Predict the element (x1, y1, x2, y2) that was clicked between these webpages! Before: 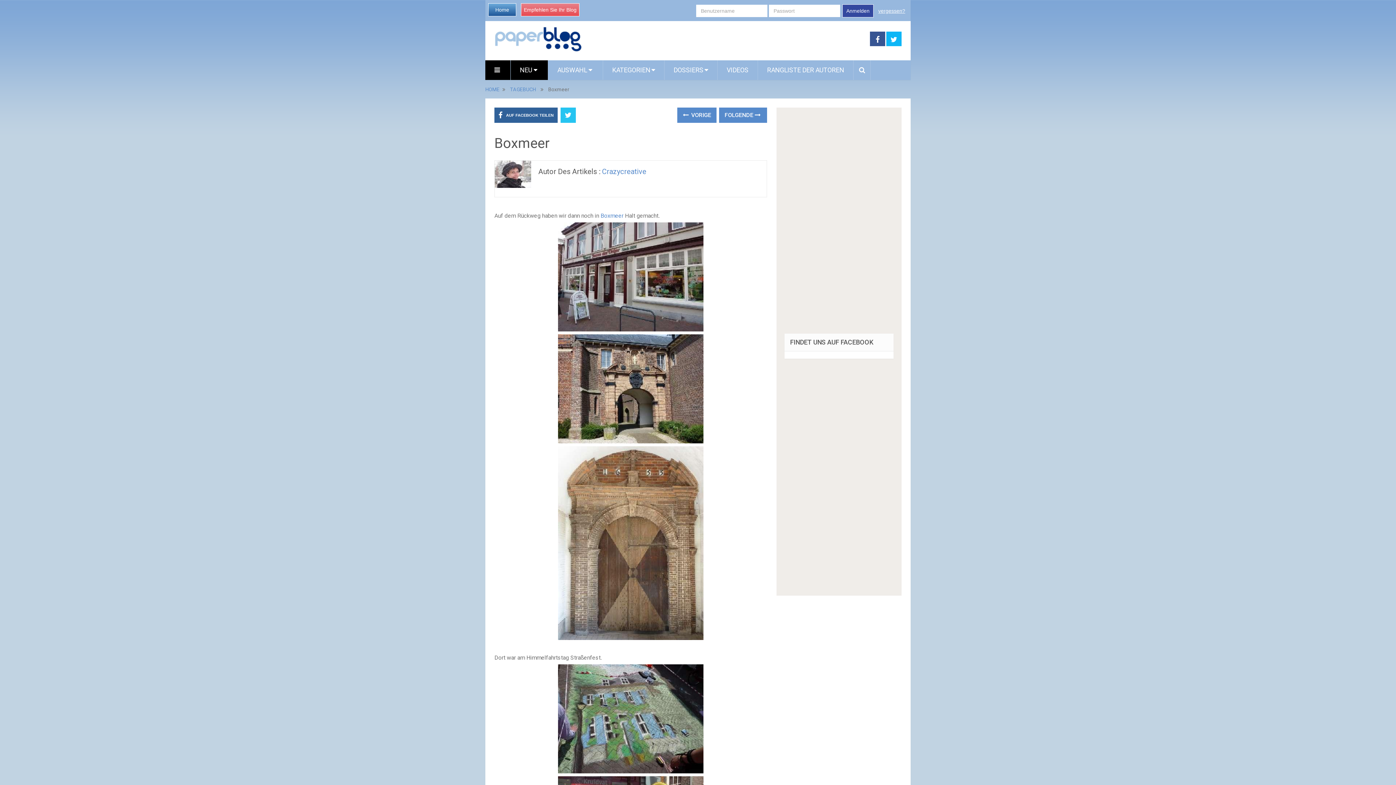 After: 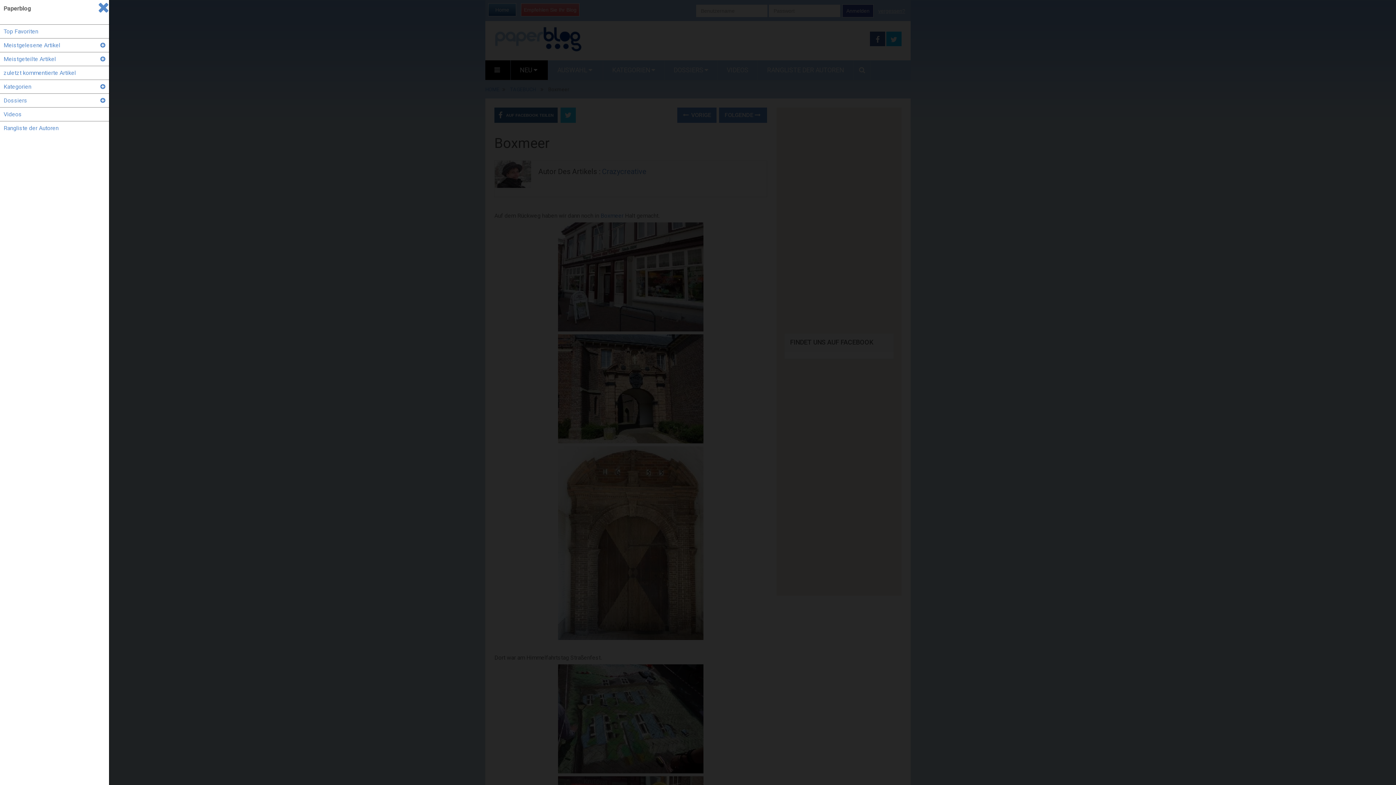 Action: bbox: (485, 60, 510, 80)